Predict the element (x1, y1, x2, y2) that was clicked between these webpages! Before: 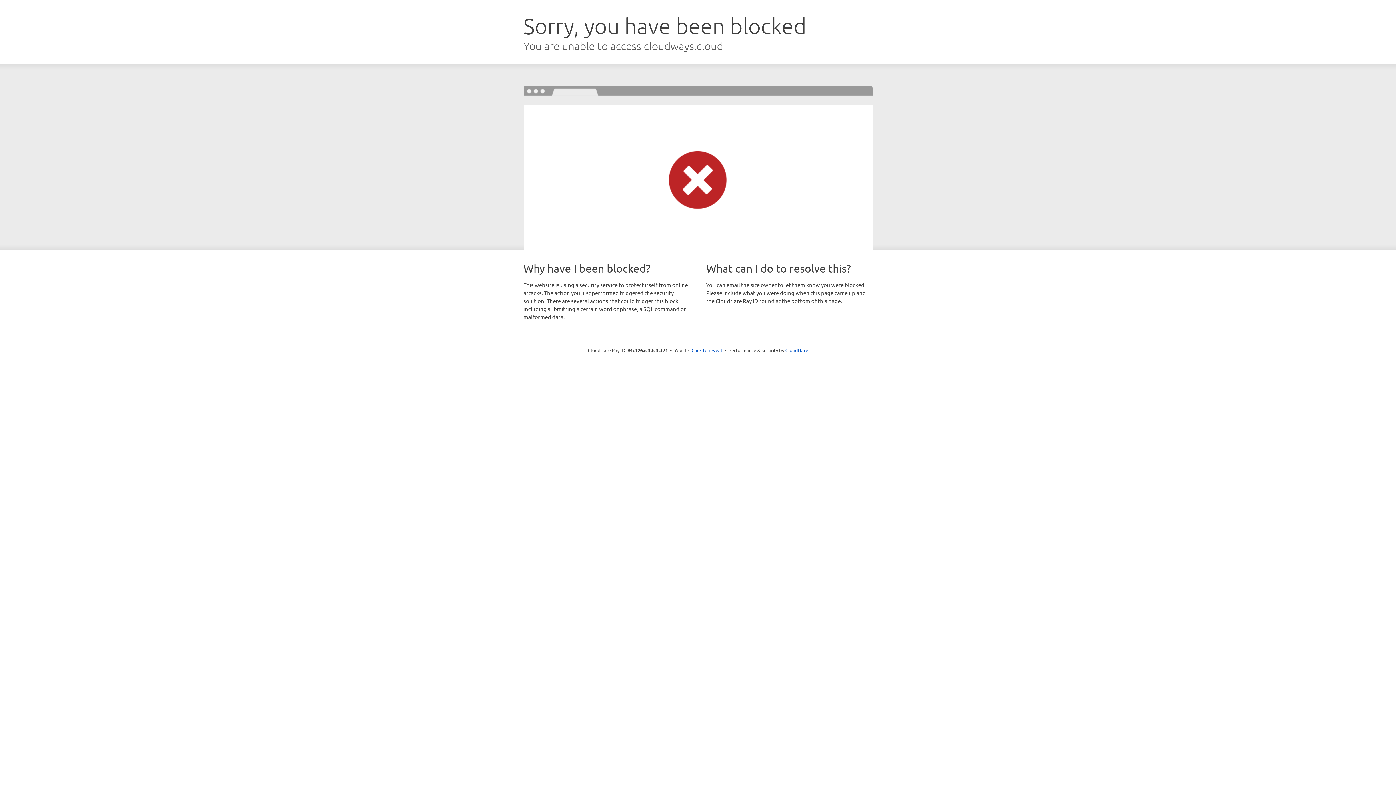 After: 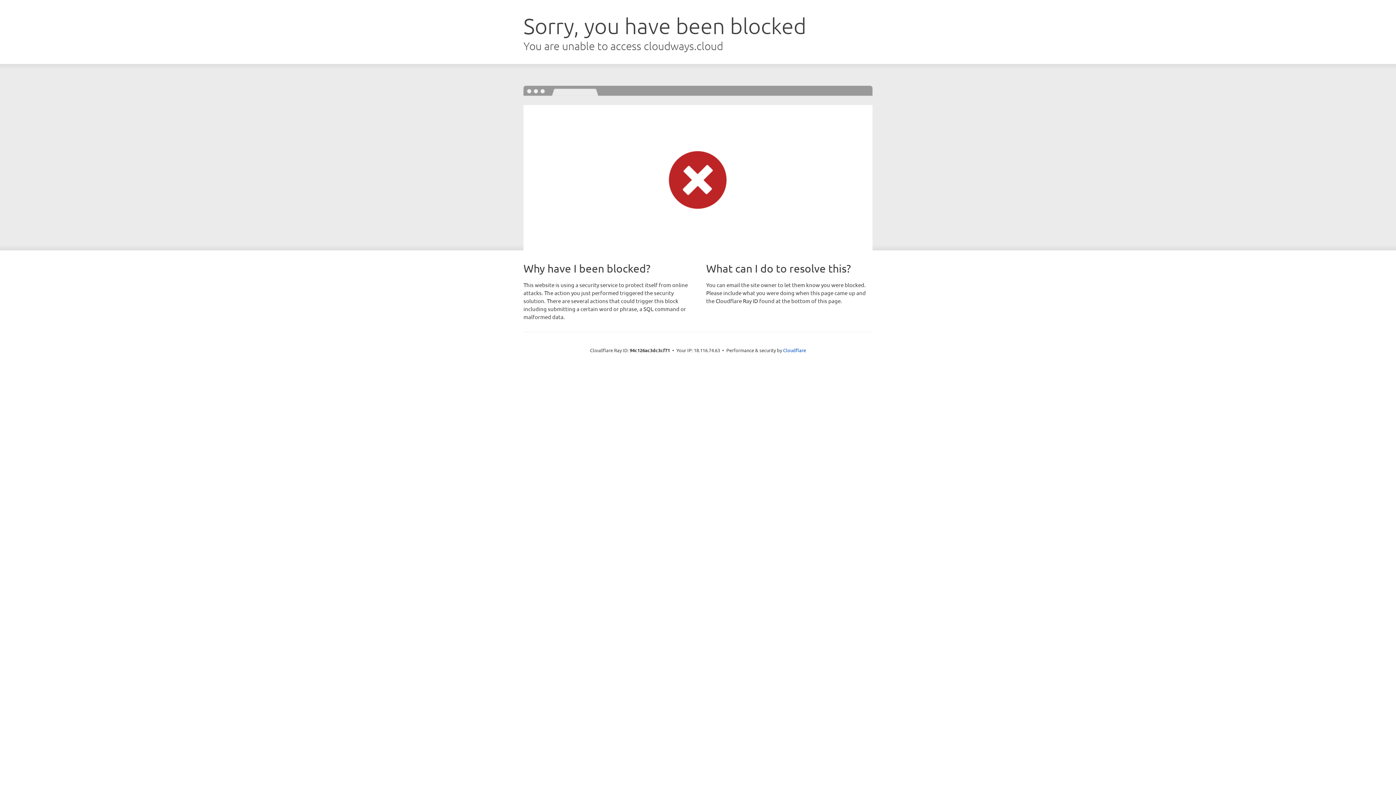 Action: label: Click to reveal bbox: (691, 346, 722, 353)